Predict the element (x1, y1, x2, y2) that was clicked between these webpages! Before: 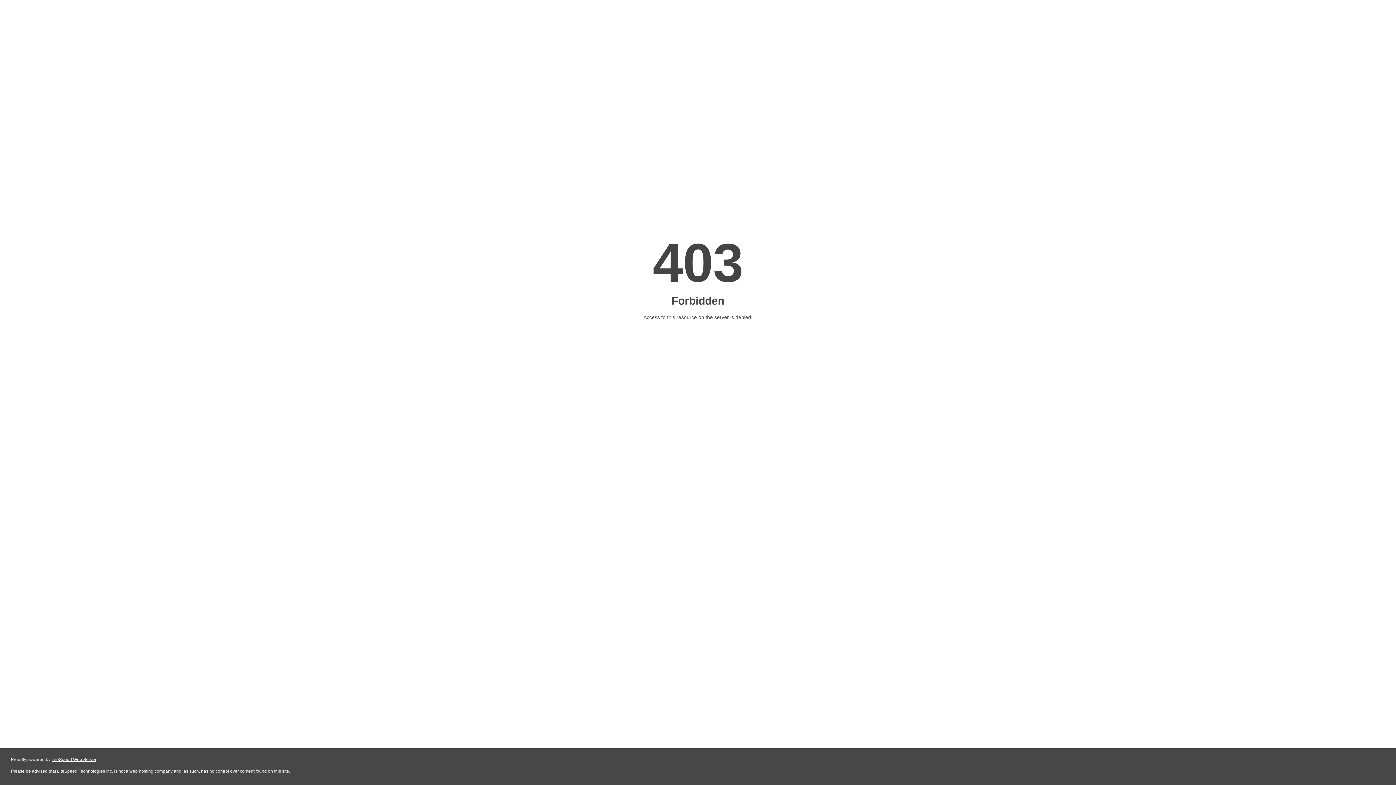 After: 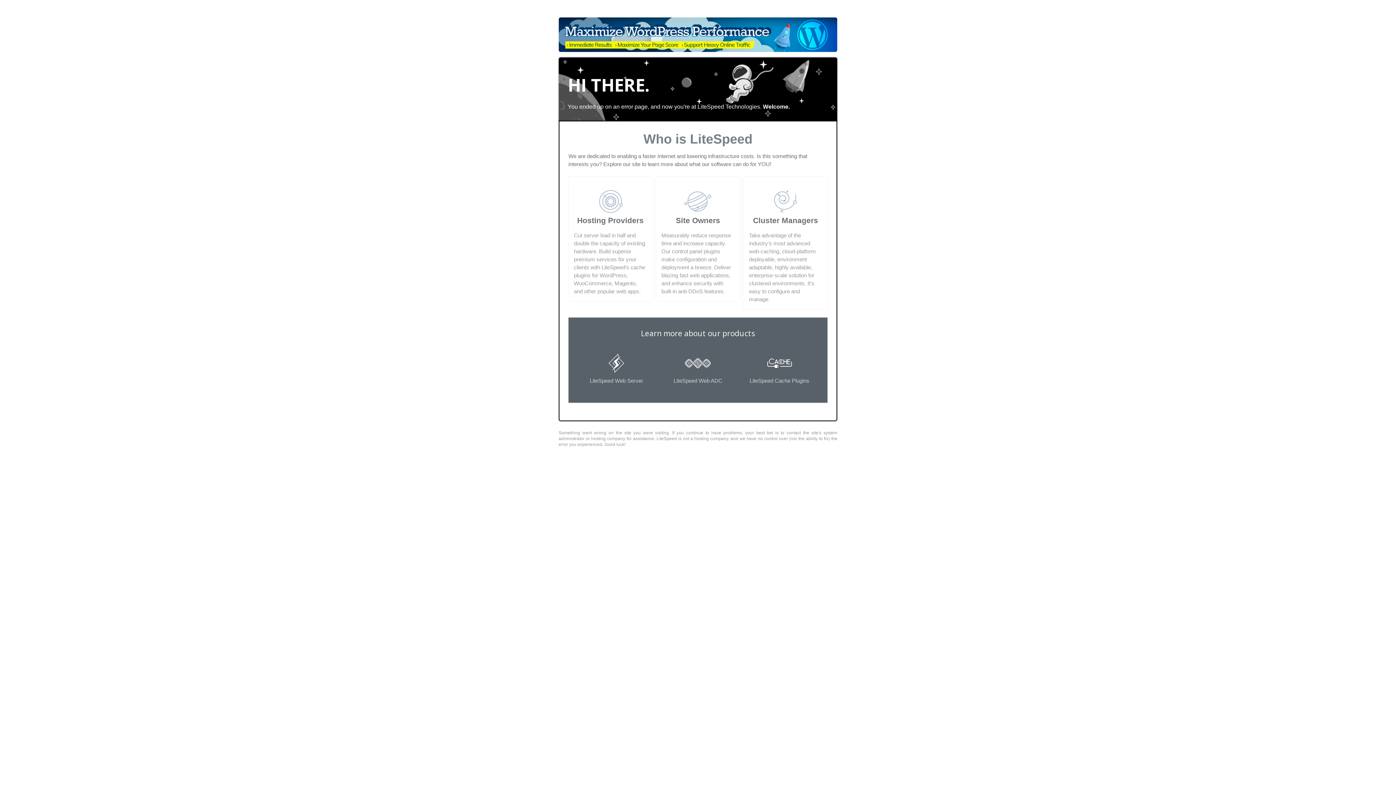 Action: bbox: (51, 757, 96, 762) label: LiteSpeed Web Server